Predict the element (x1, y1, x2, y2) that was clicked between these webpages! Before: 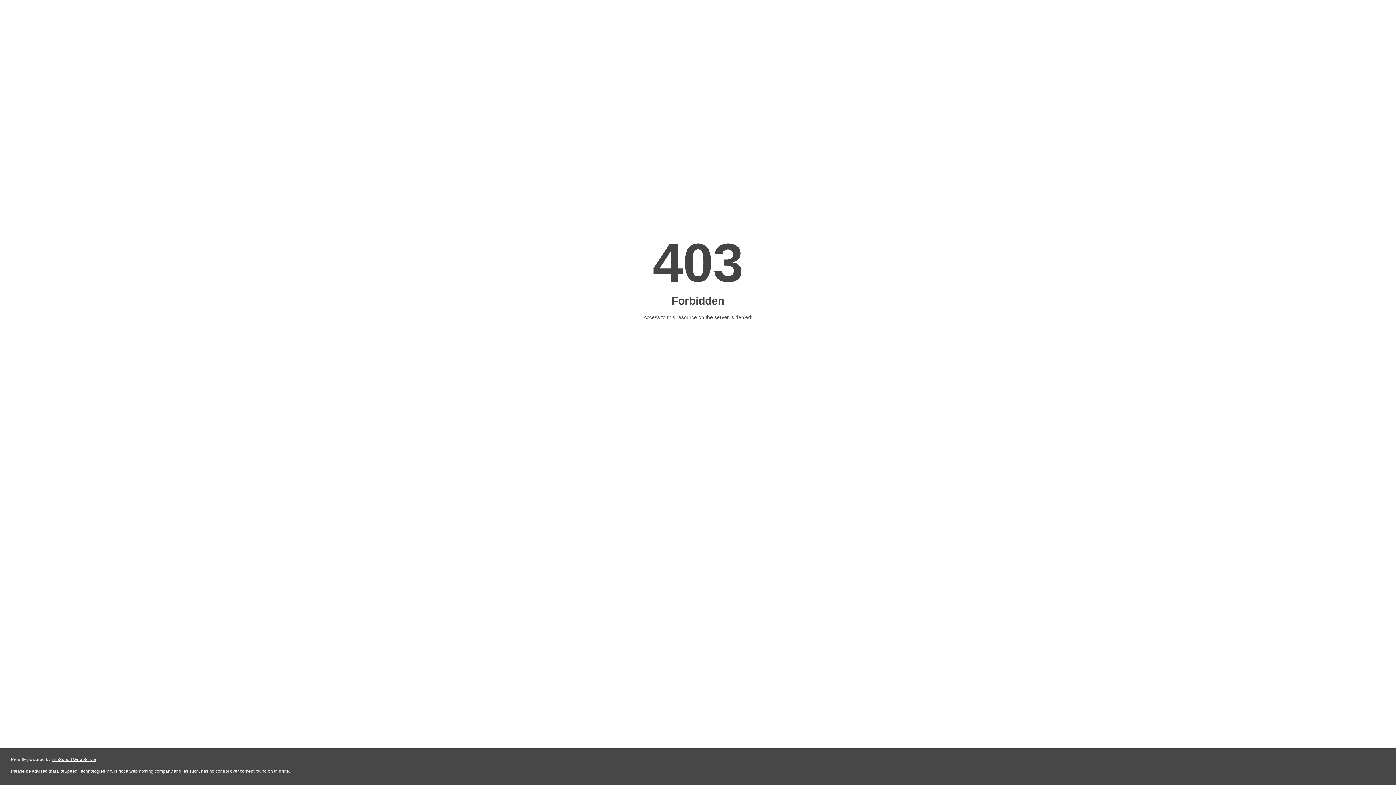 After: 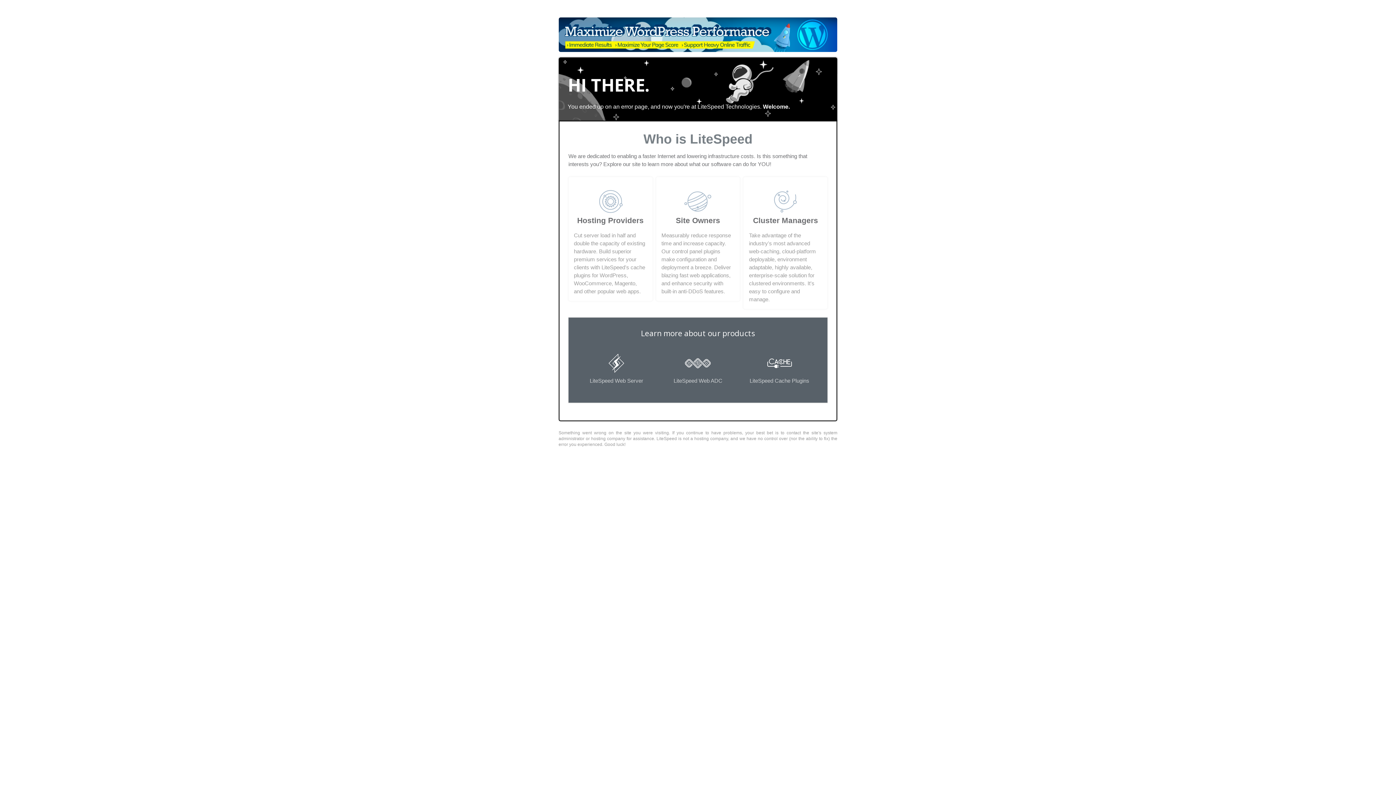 Action: label: LiteSpeed Web Server bbox: (51, 757, 96, 762)